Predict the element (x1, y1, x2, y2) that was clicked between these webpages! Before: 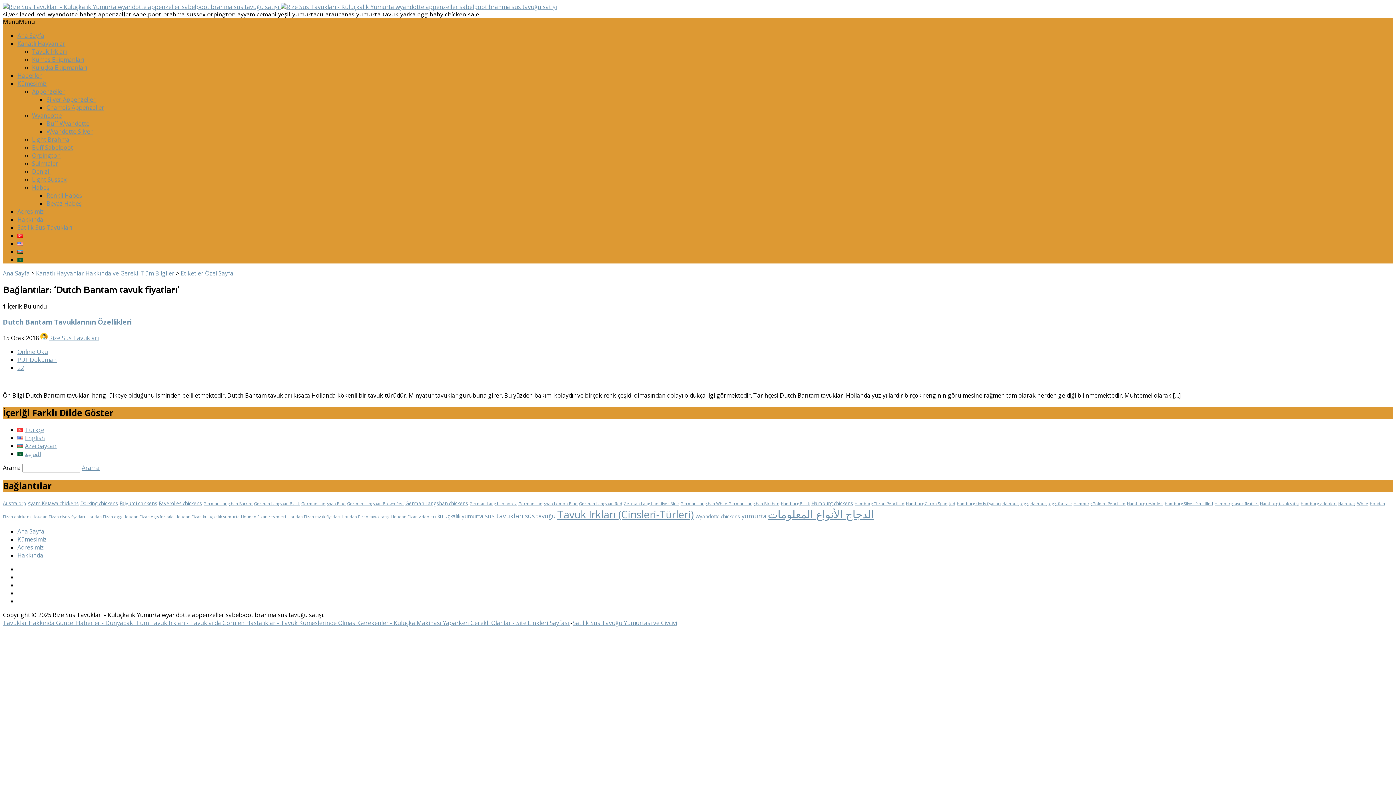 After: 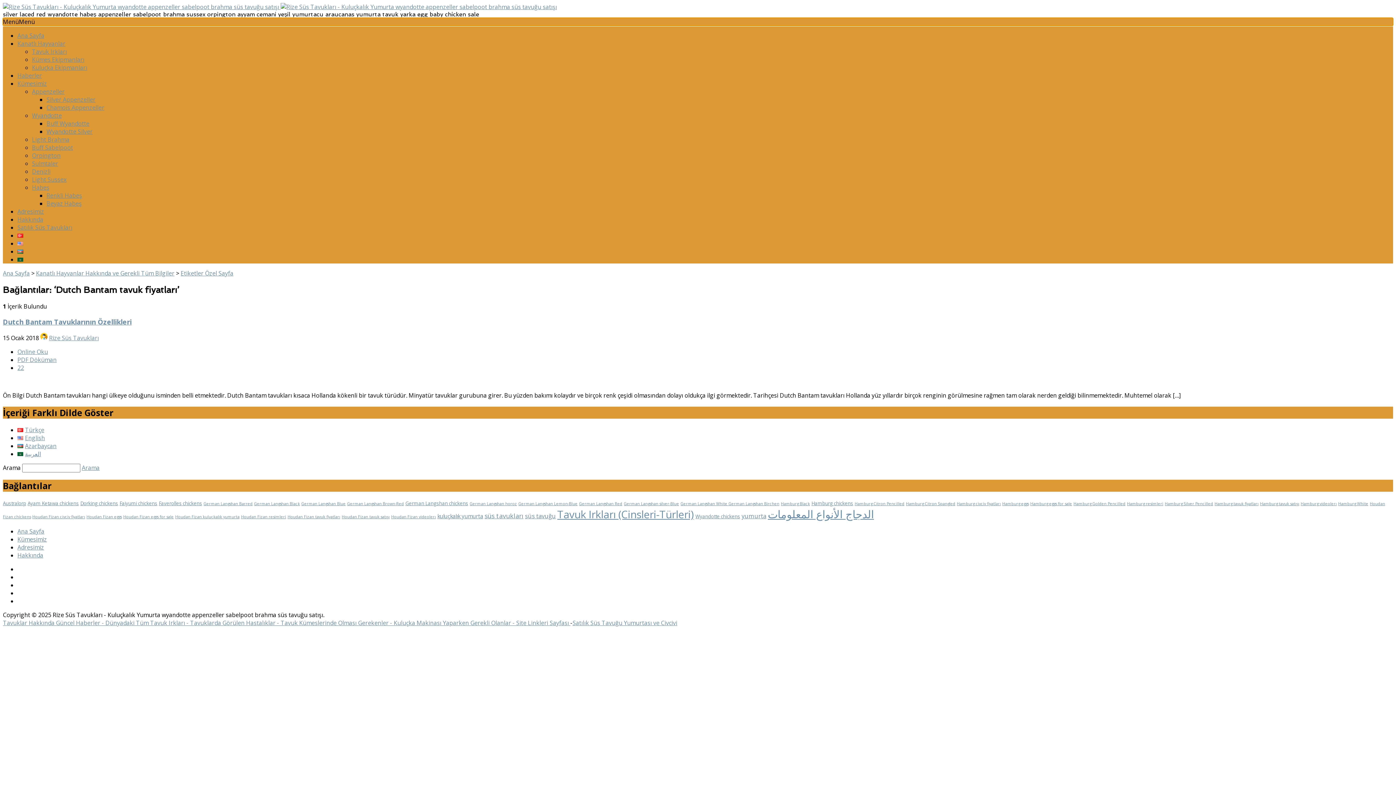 Action: bbox: (2, 17, 34, 25) label: MenüMenü